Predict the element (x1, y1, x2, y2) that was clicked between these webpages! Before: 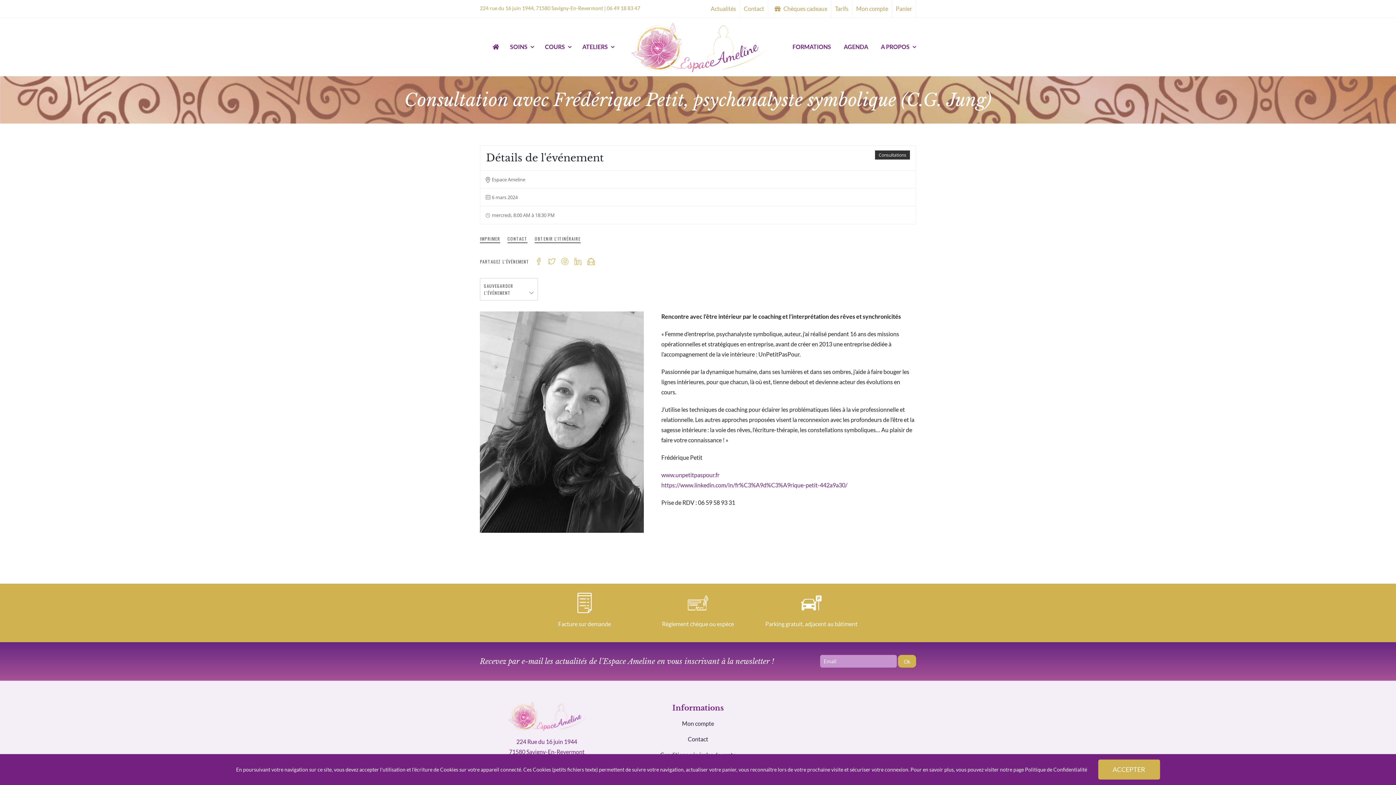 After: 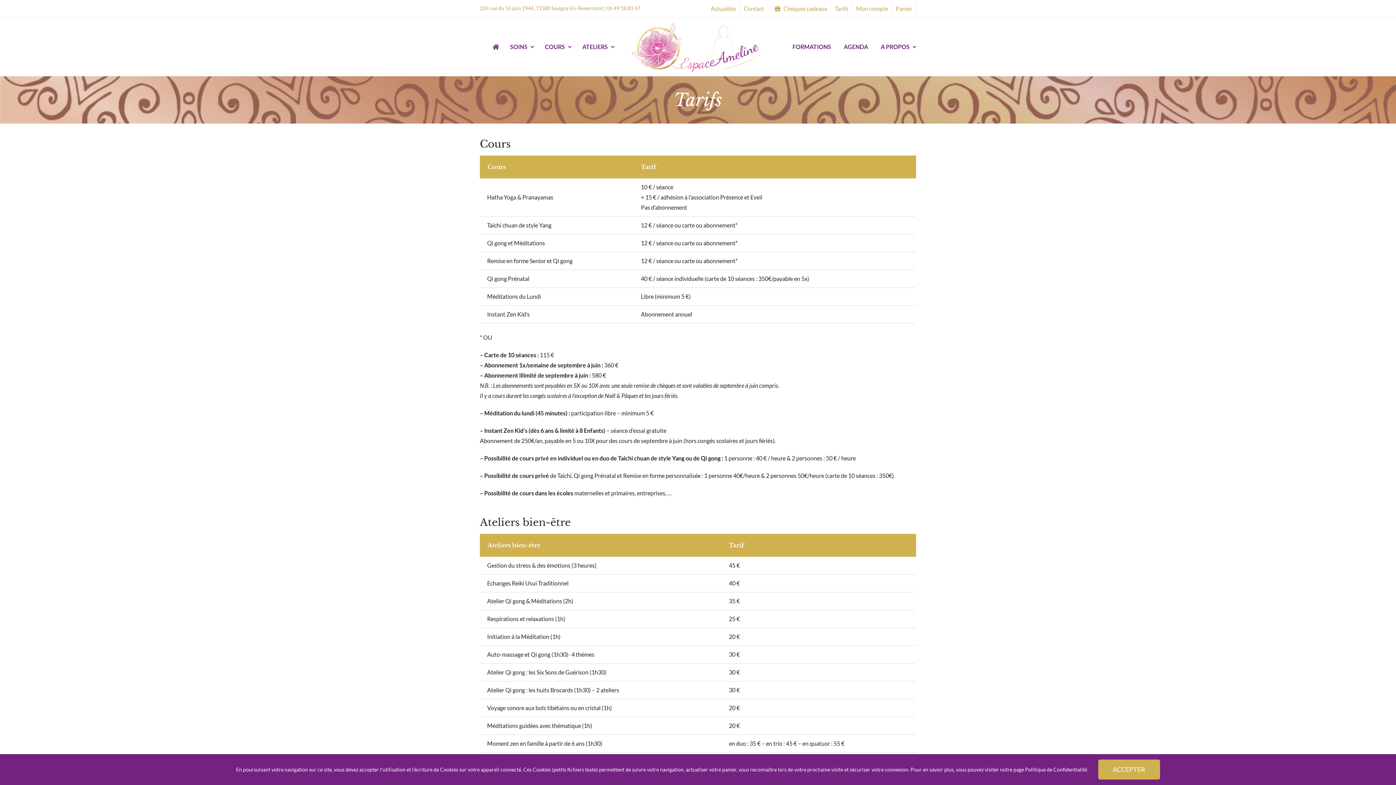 Action: label: Tarifs bbox: (831, 0, 852, 17)